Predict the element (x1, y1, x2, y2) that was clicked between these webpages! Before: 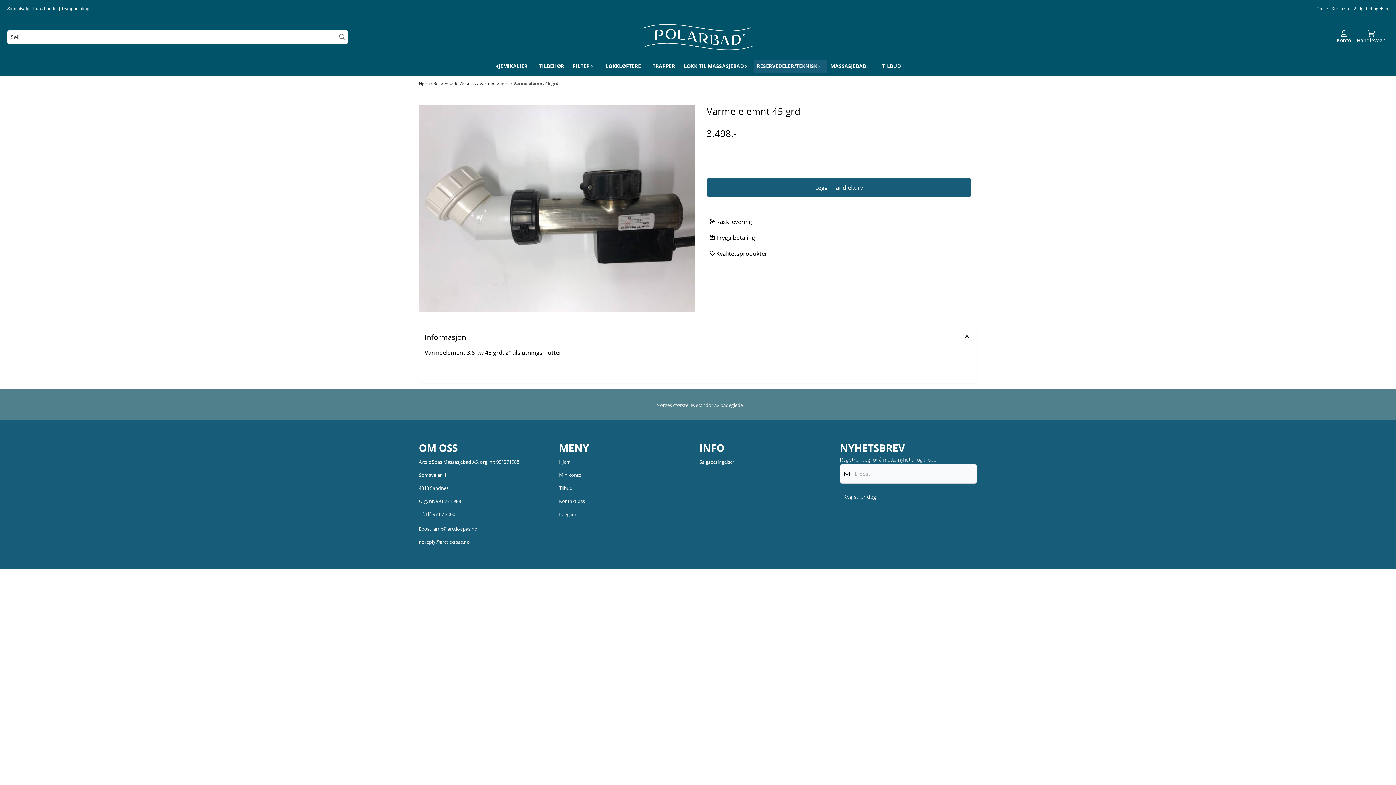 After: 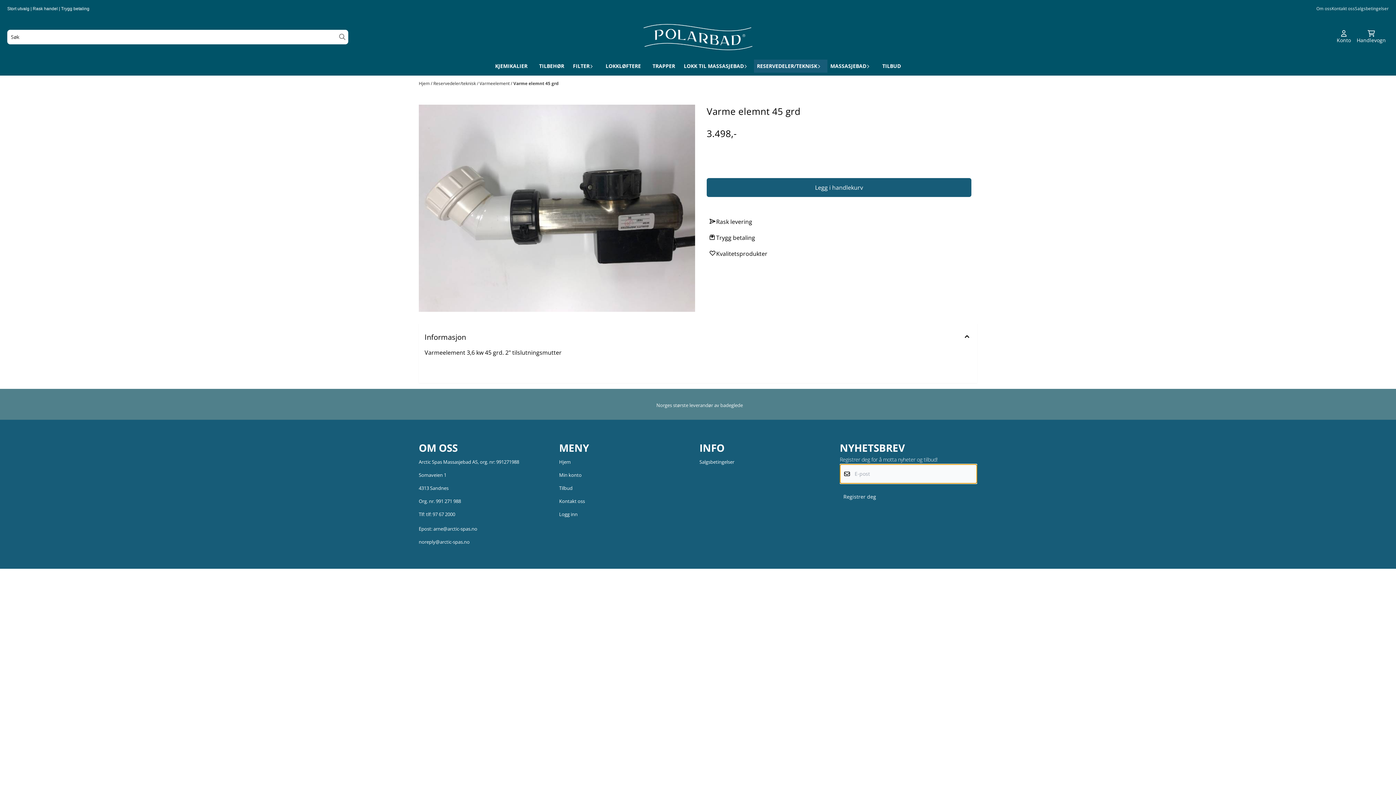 Action: bbox: (840, 489, 880, 504) label: Registrer deg